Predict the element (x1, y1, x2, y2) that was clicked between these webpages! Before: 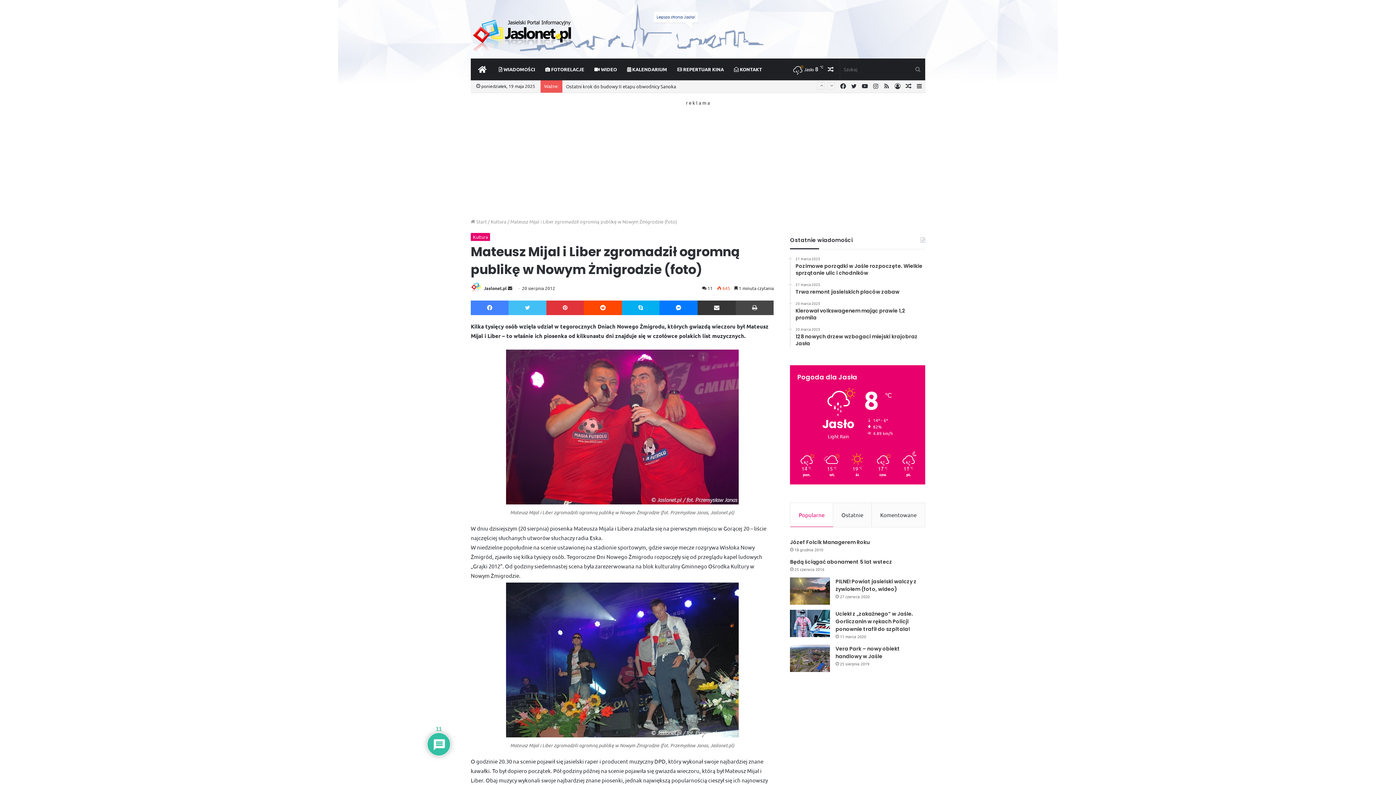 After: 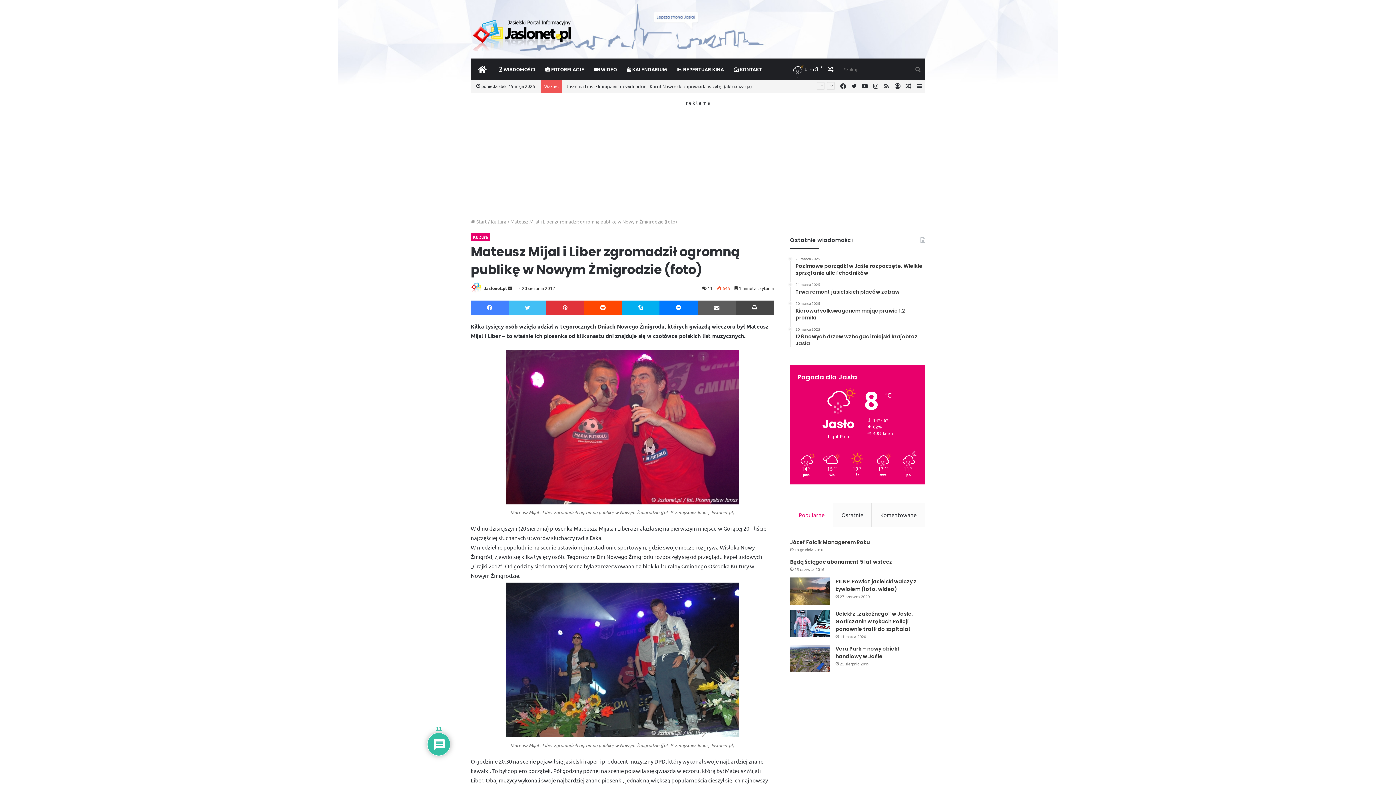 Action: bbox: (697, 300, 736, 315) label: Udostępnij przez Email